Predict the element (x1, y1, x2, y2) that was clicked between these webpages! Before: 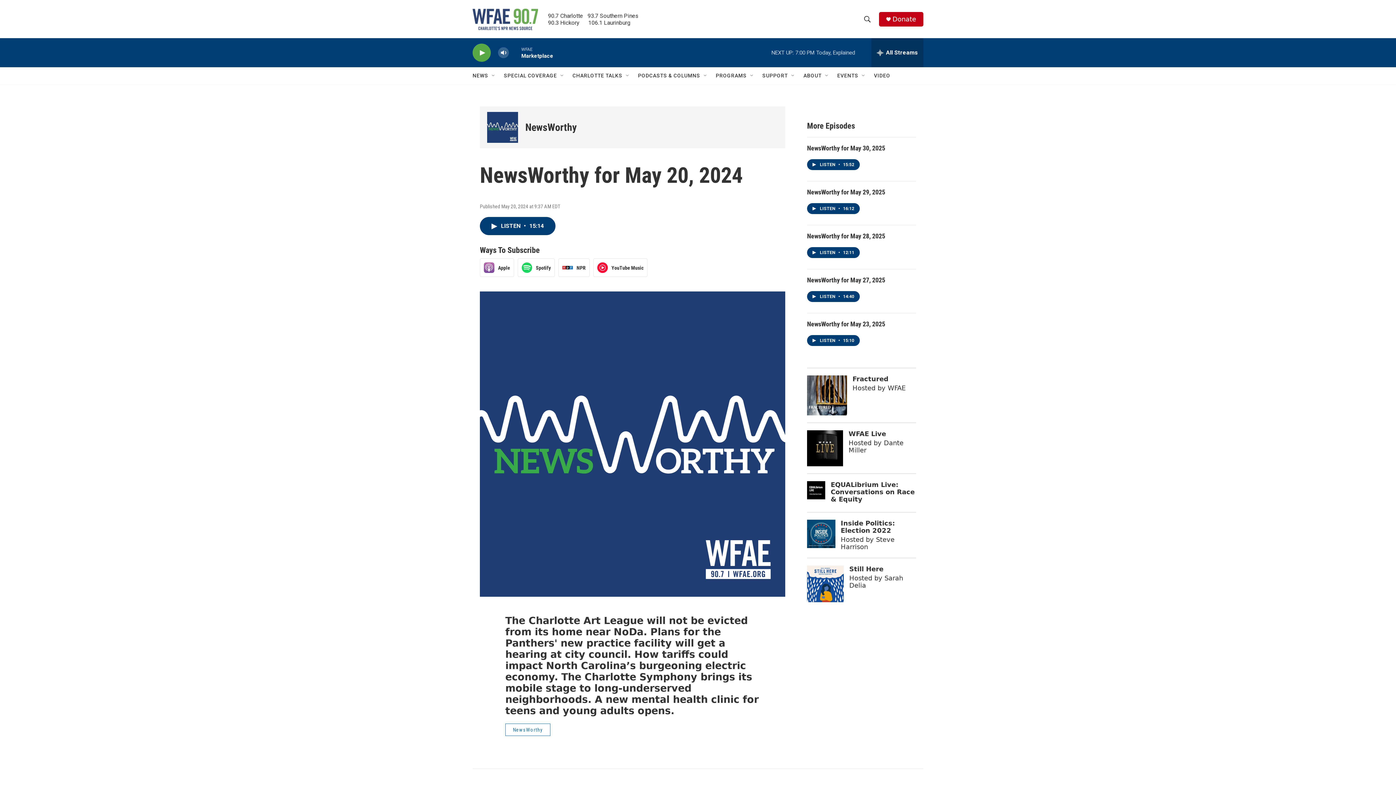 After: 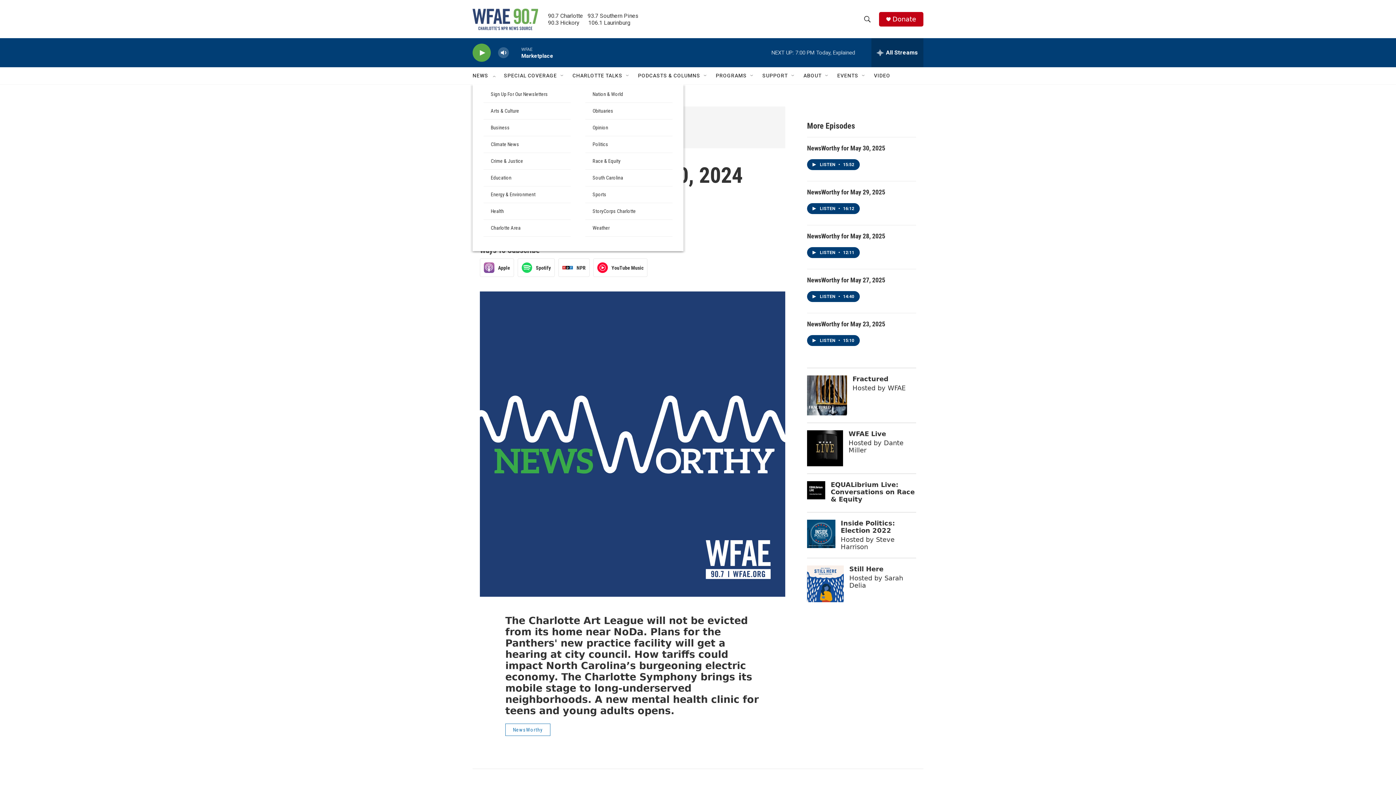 Action: bbox: (490, 72, 496, 78) label: Open Sub Navigation